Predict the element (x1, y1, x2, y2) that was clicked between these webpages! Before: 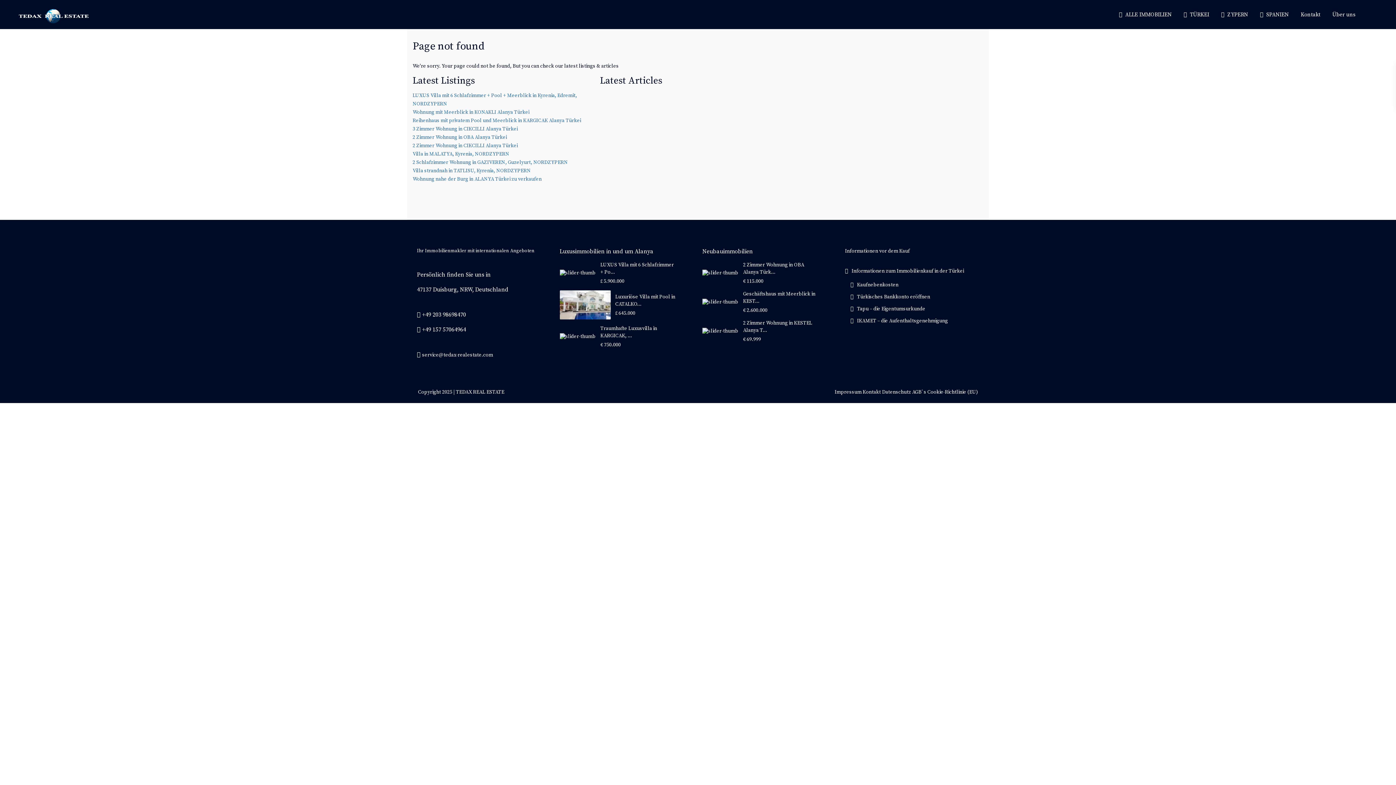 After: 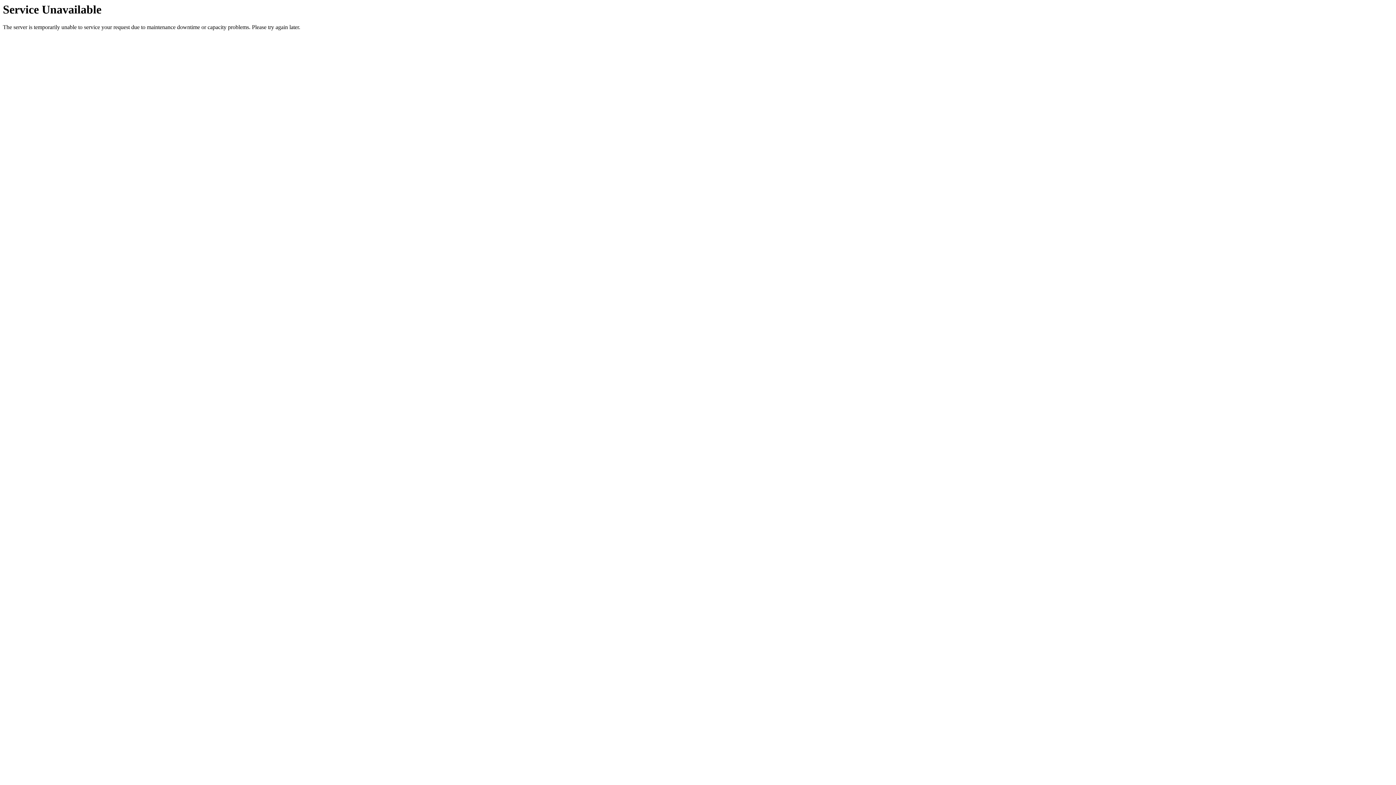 Action: bbox: (851, 268, 964, 274) label: Informationen zum Immobilienkauf in der Türkei